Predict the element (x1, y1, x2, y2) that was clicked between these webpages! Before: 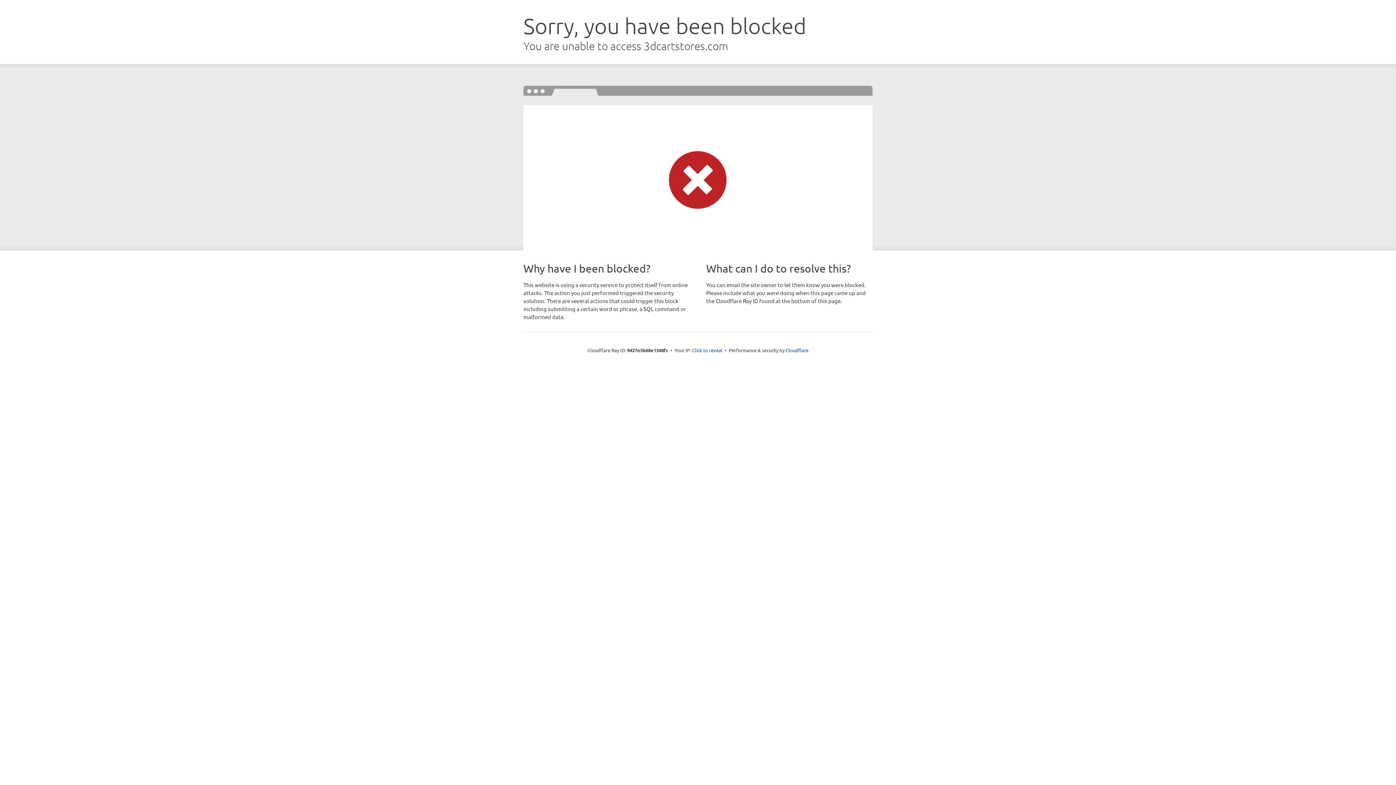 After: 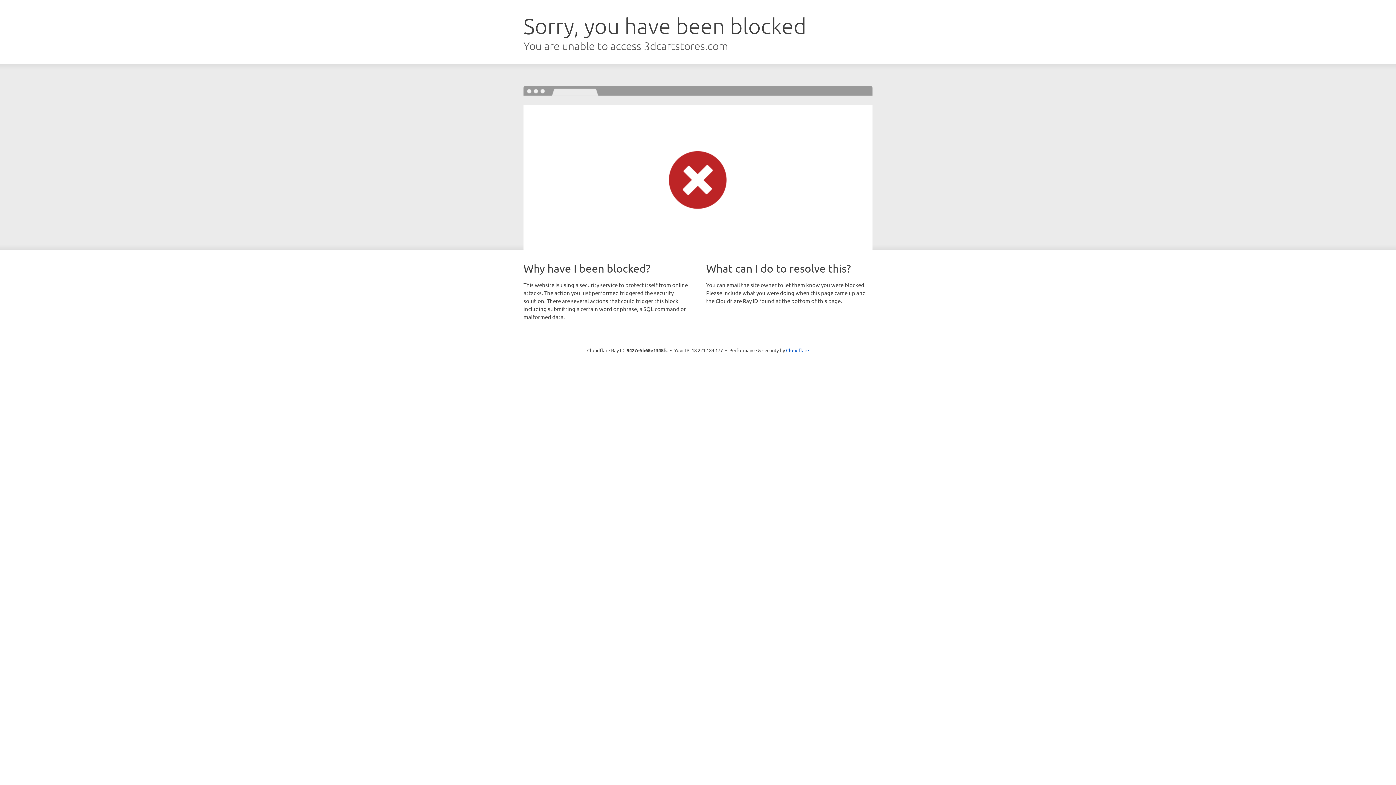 Action: label: Click to reveal bbox: (692, 346, 722, 353)